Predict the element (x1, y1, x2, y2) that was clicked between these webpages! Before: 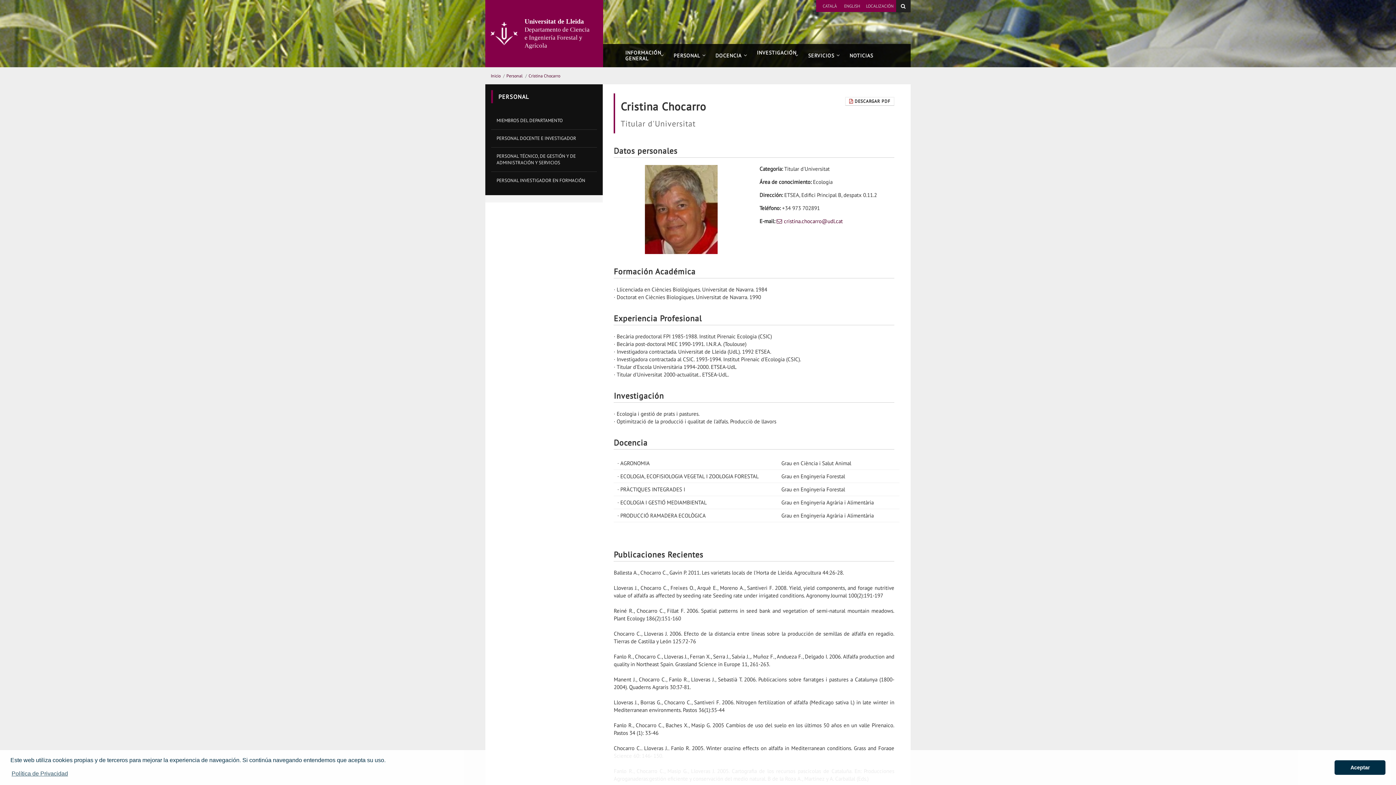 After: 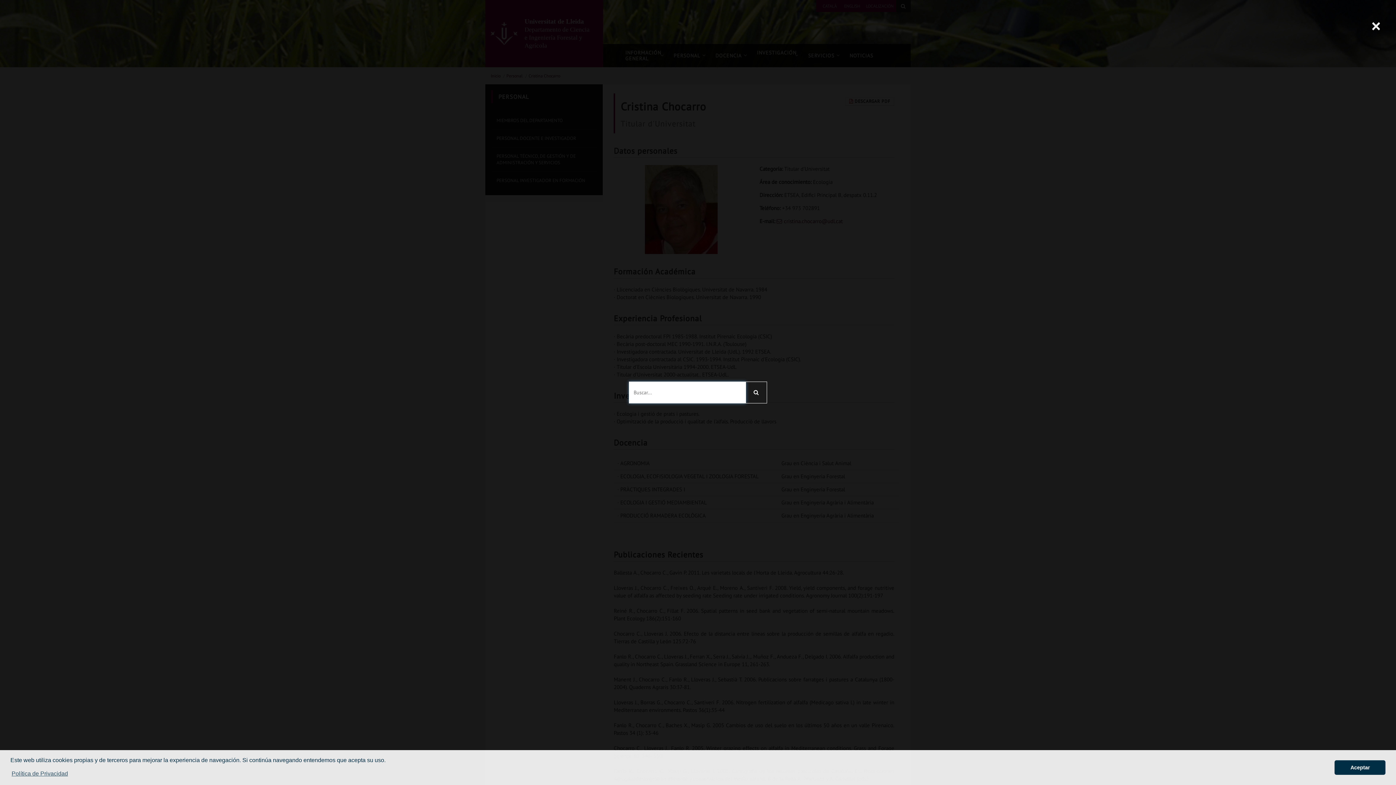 Action: bbox: (896, 0, 910, 12)